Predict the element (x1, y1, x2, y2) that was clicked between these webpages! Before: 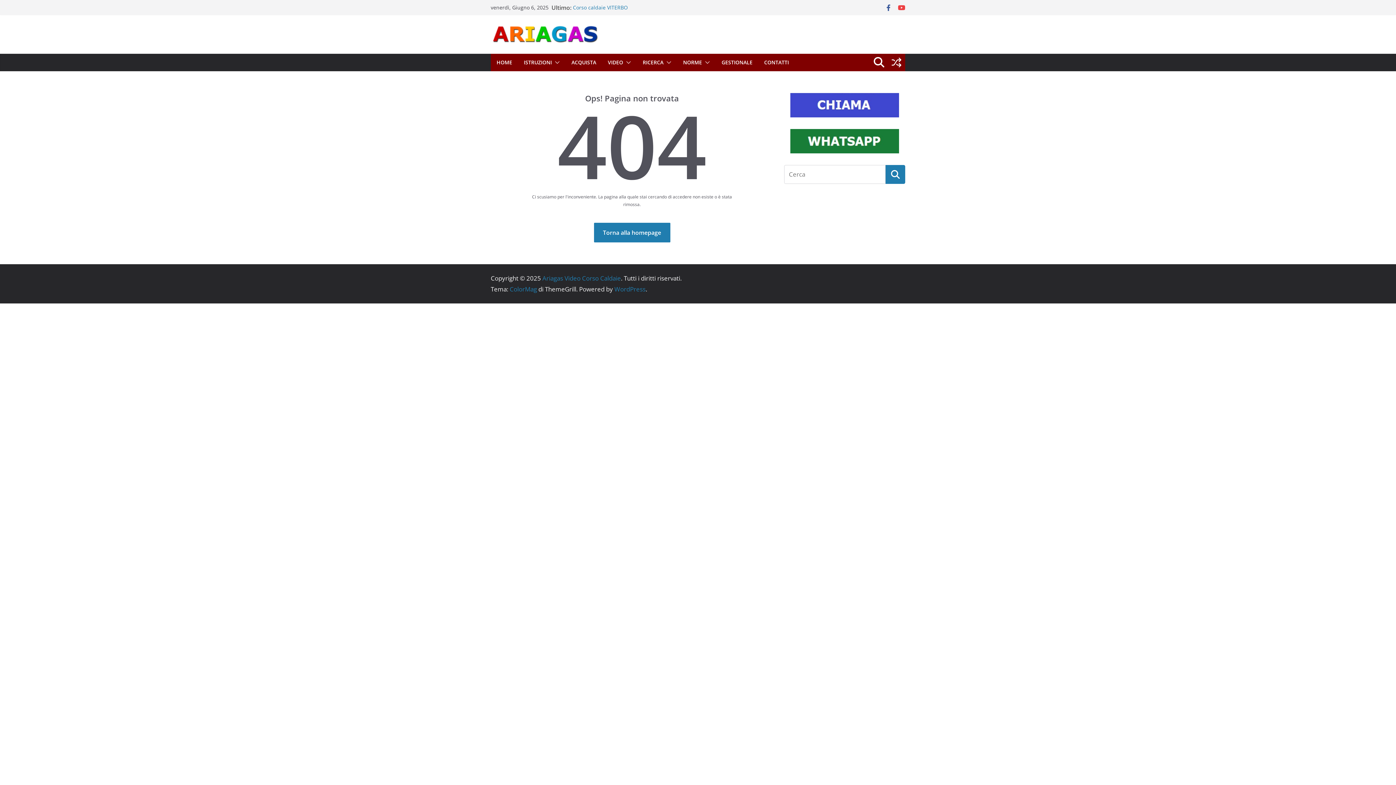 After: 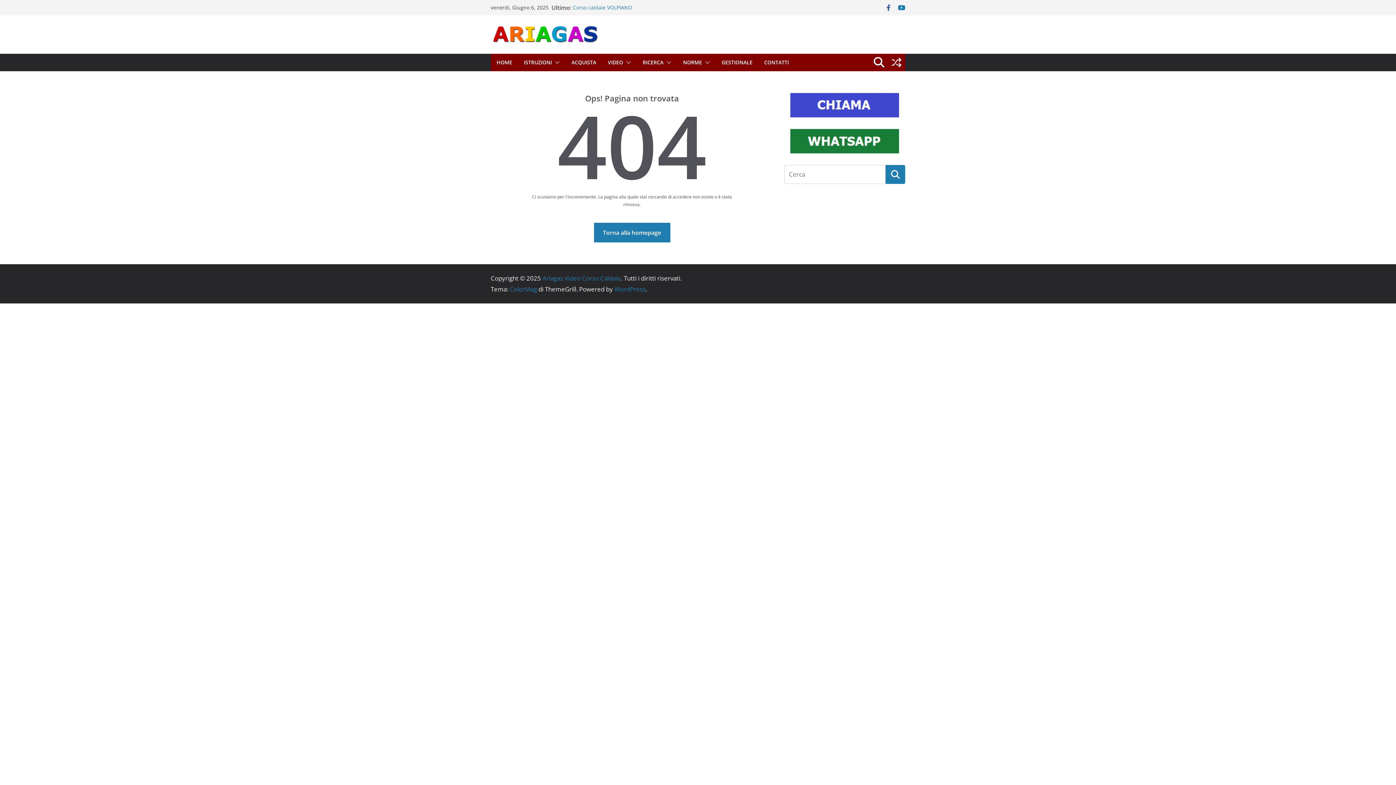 Action: bbox: (898, 3, 905, 11)